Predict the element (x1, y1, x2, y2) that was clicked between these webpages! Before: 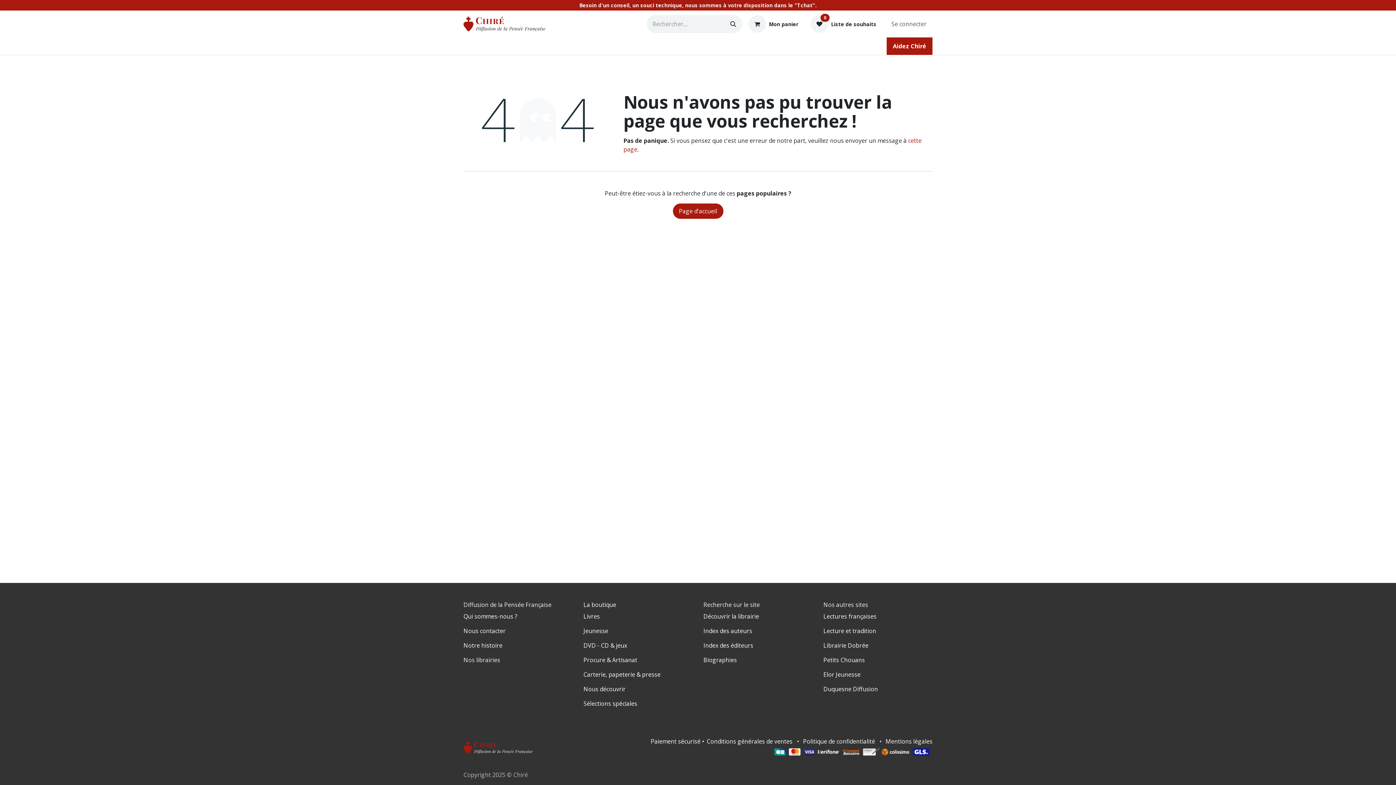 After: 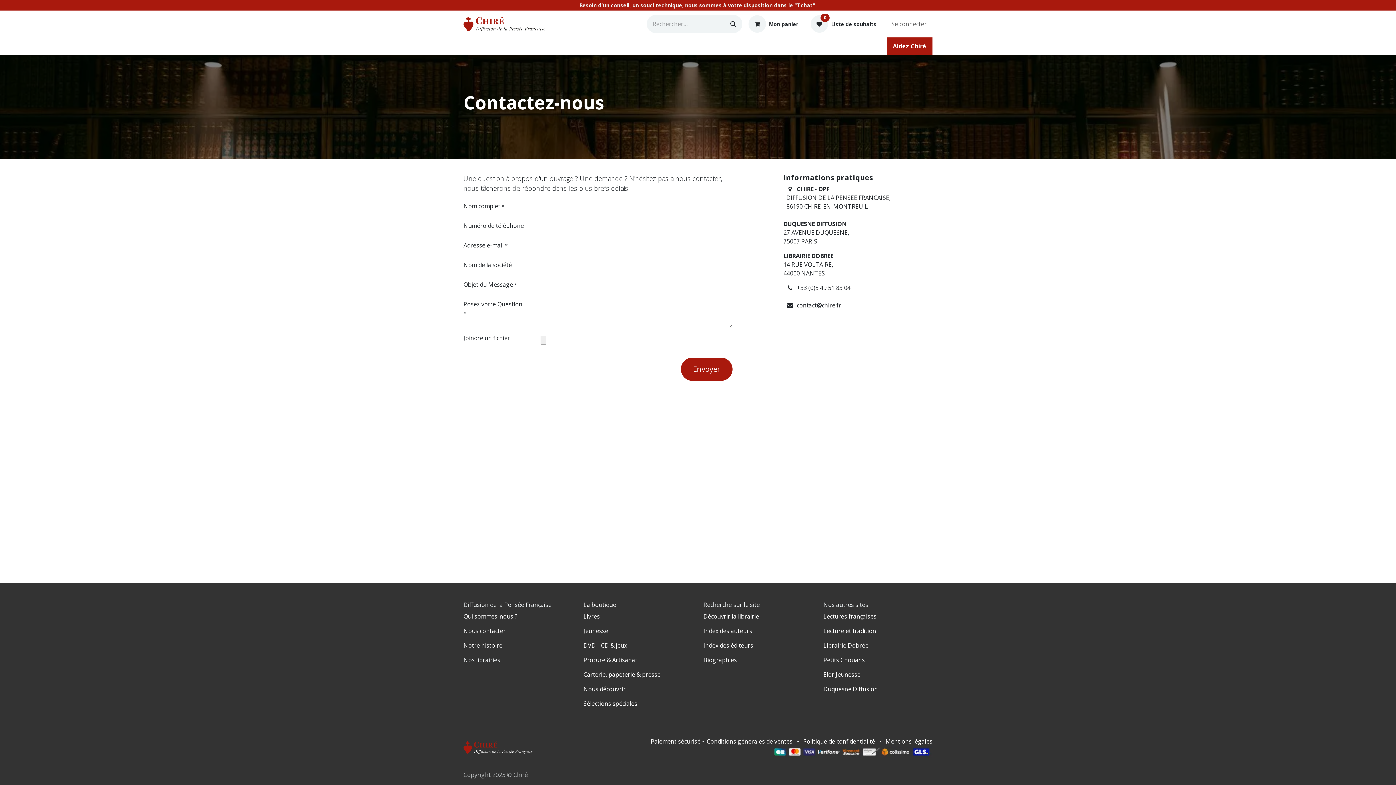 Action: label: Nous contacter bbox: (463, 627, 505, 635)